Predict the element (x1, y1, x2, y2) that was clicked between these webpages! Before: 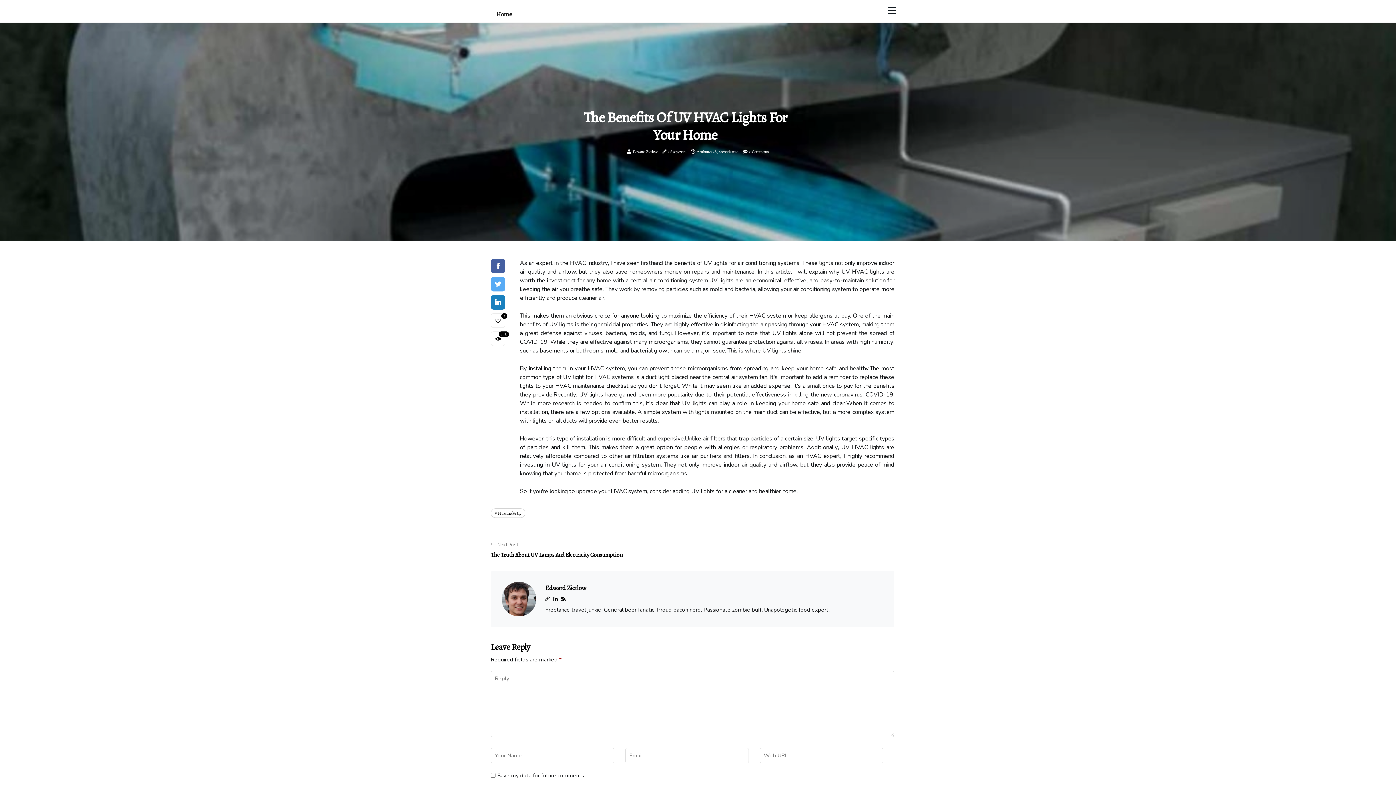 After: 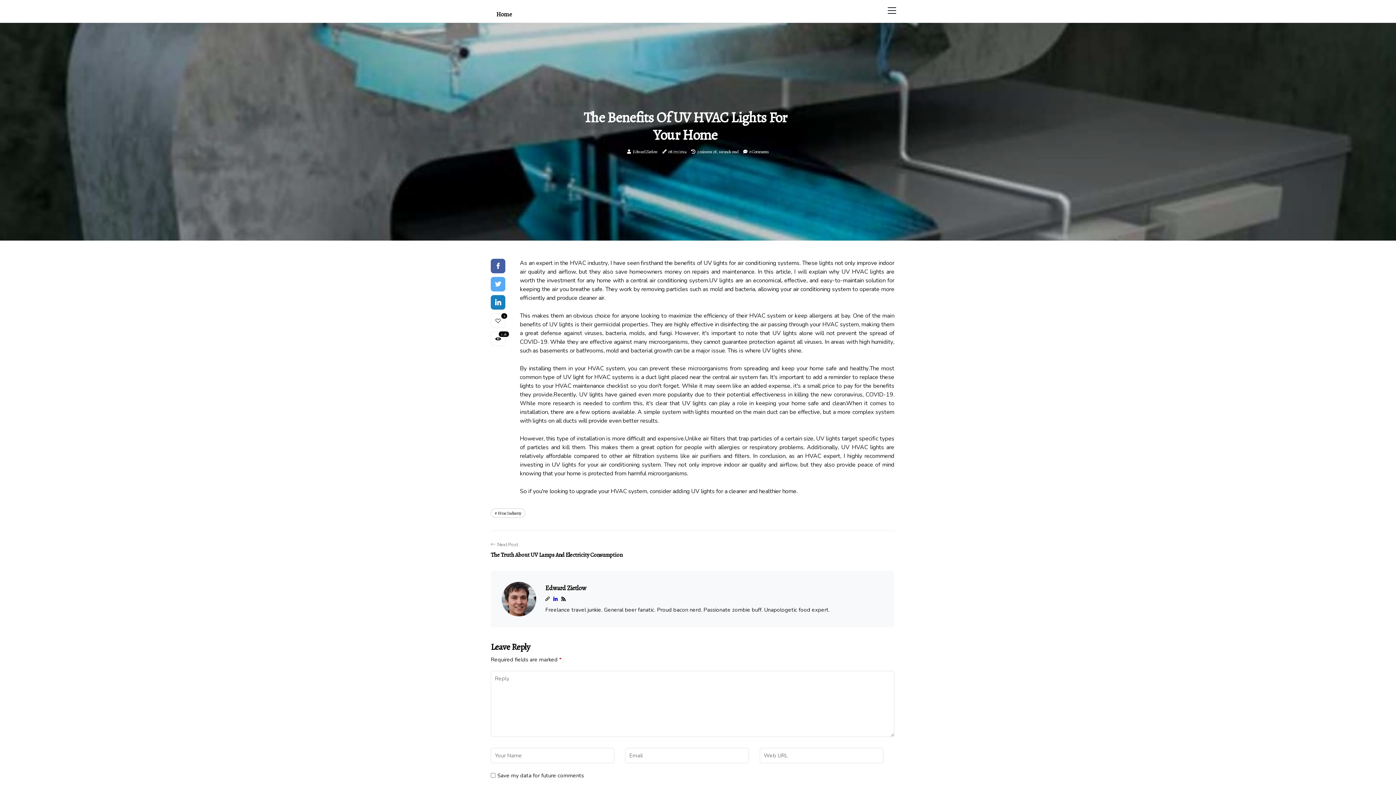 Action: bbox: (553, 595, 557, 602)